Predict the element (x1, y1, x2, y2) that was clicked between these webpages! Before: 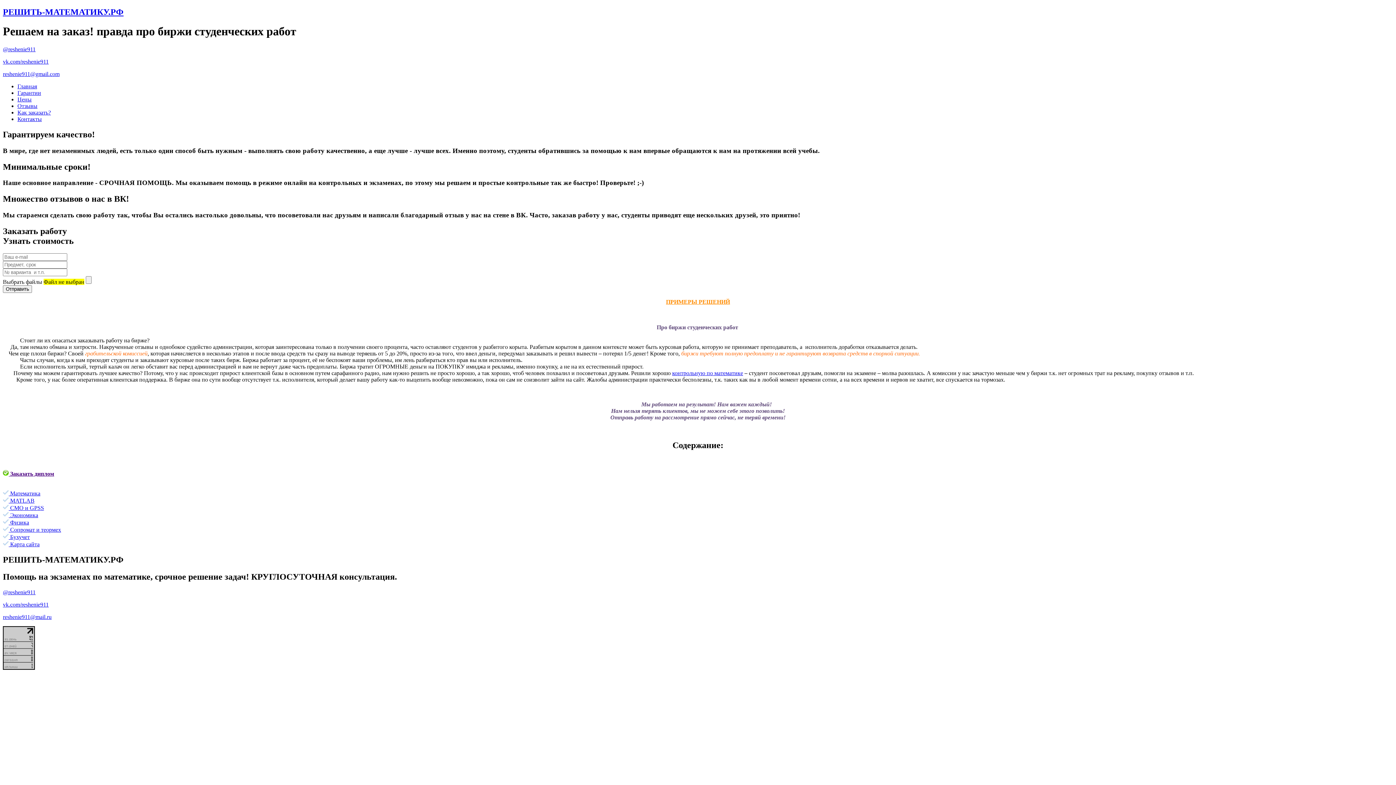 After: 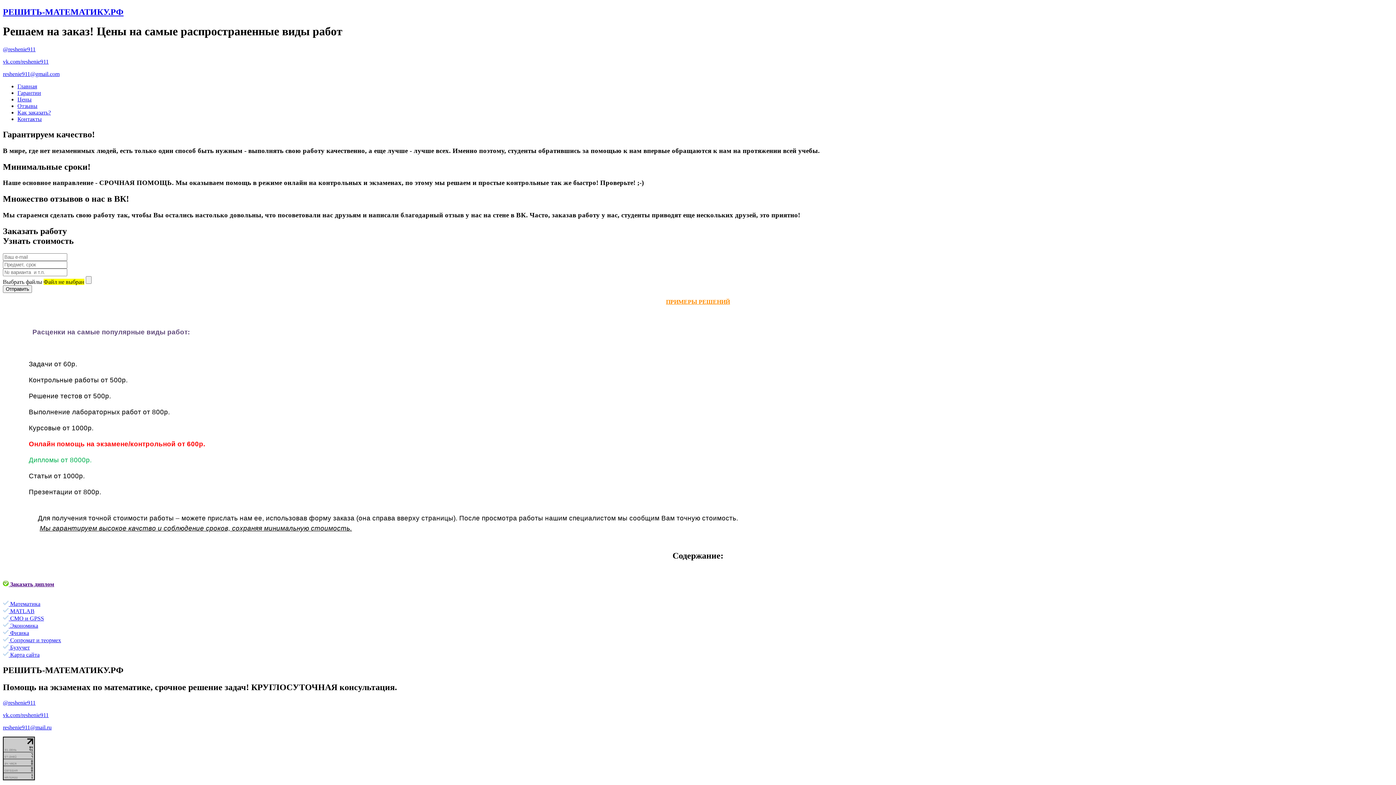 Action: bbox: (17, 96, 31, 102) label: Цены